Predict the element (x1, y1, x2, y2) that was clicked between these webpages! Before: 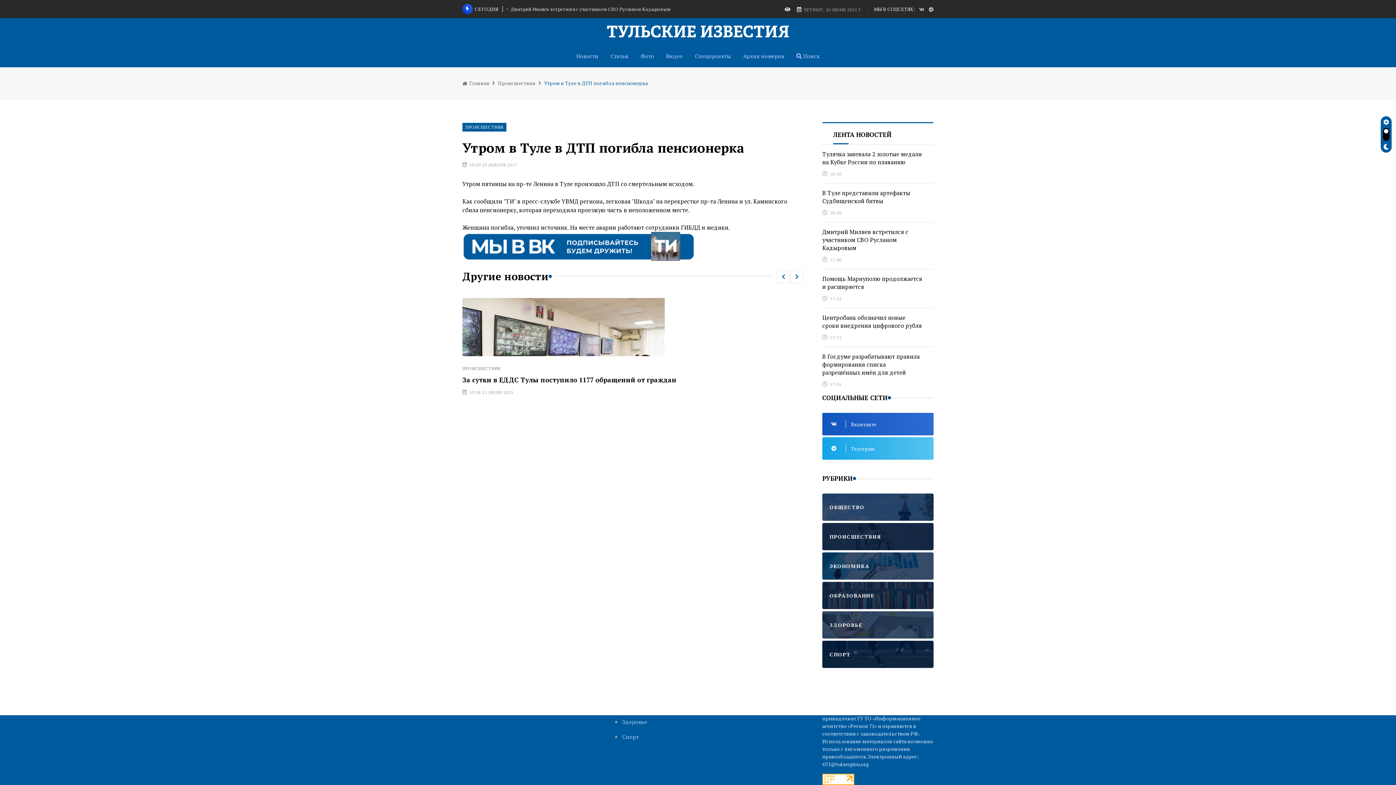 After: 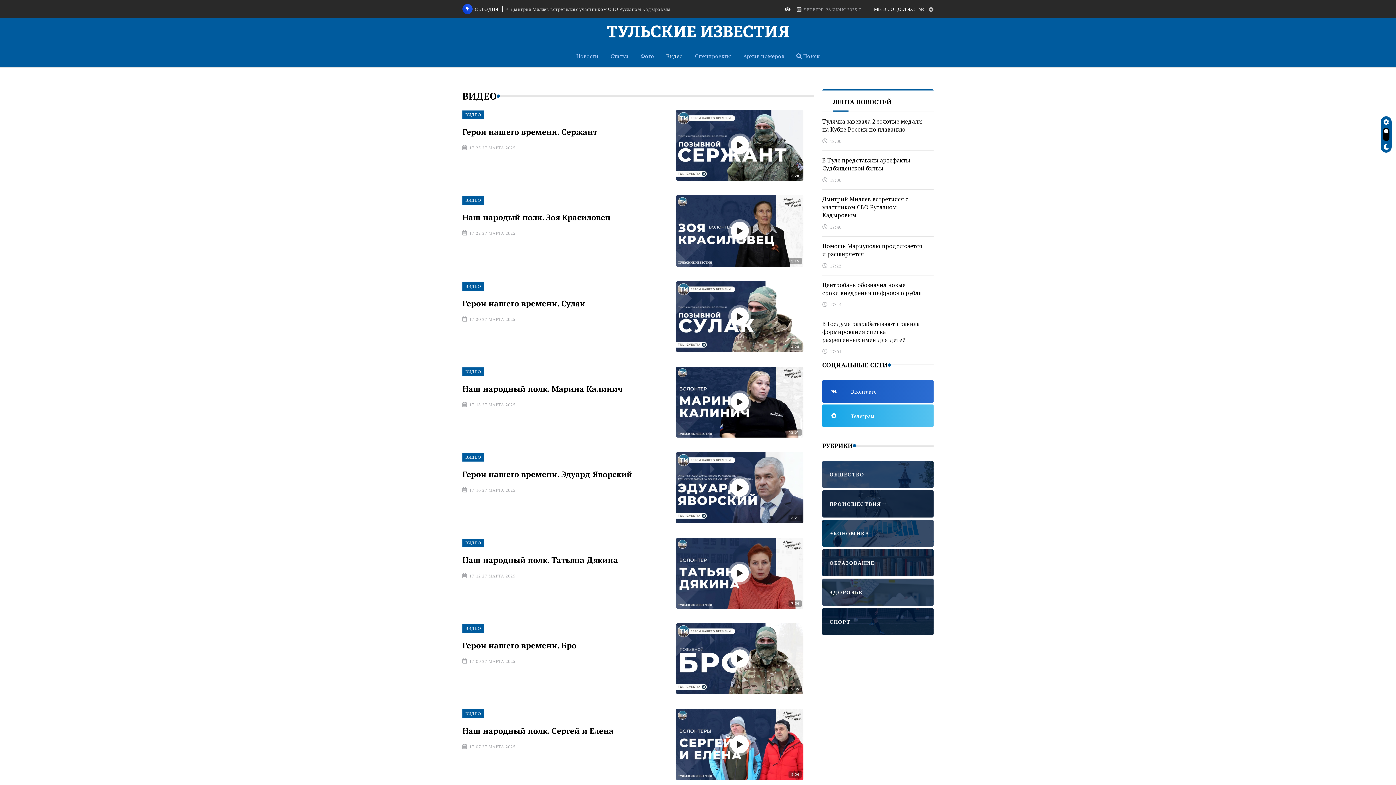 Action: label: Видео bbox: (664, 44, 685, 67)